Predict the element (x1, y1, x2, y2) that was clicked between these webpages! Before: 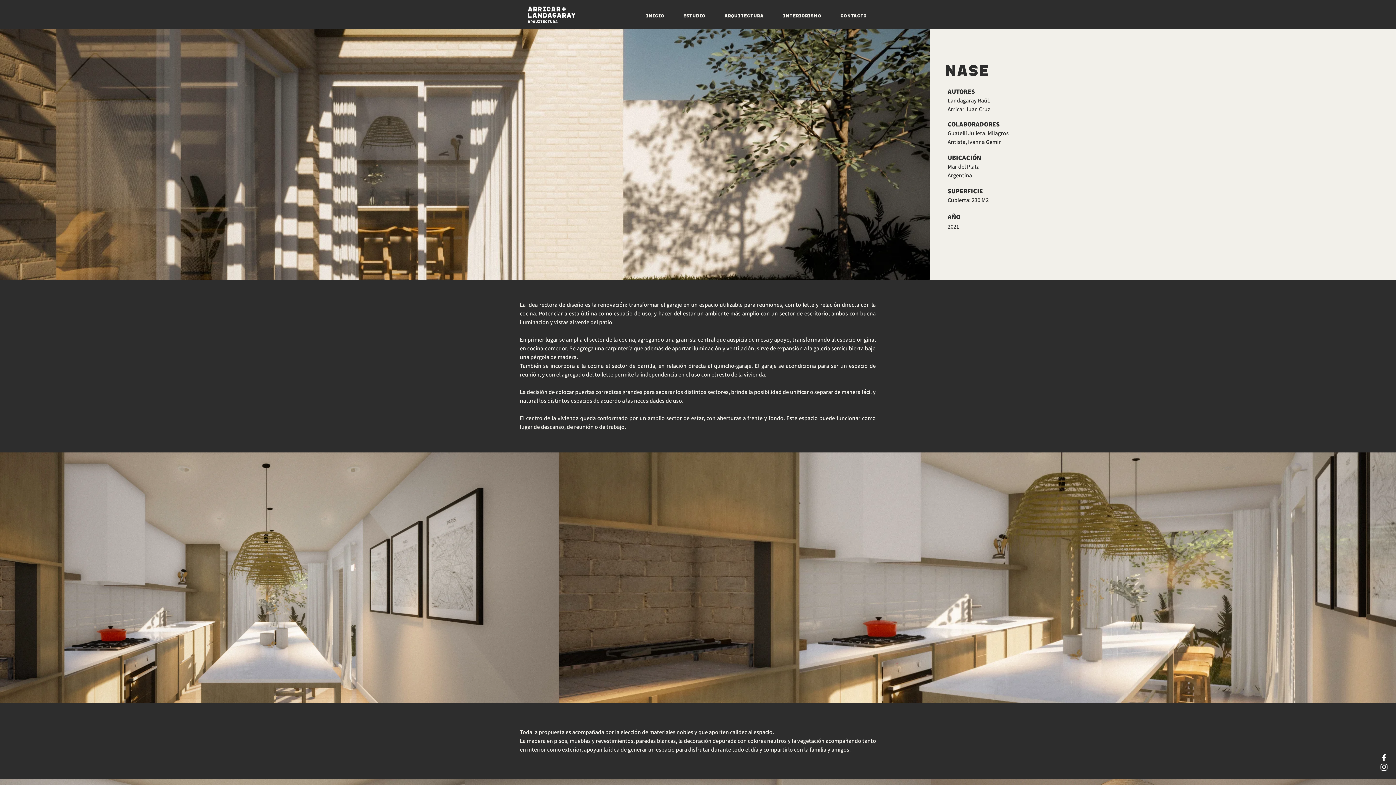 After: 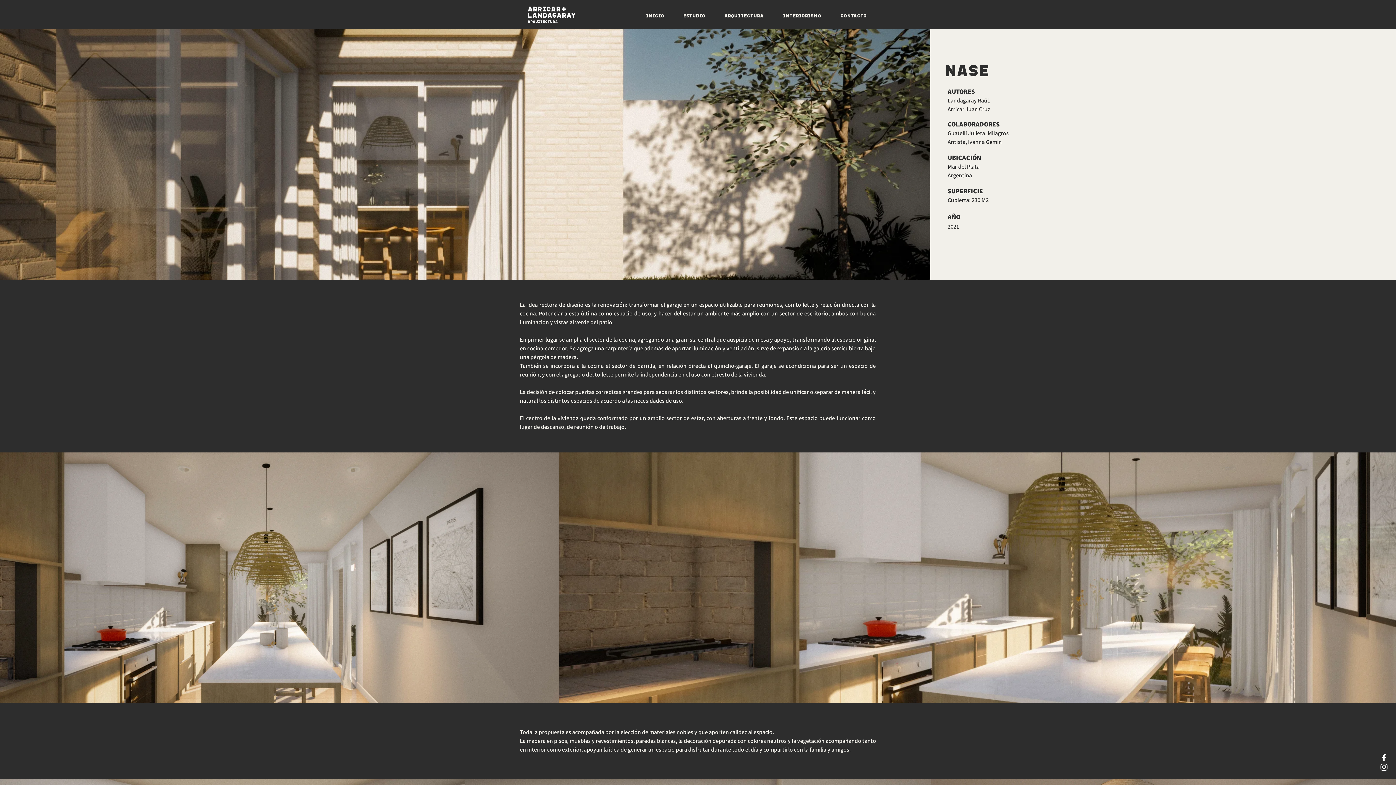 Action: bbox: (1379, 762, 1389, 772) label: Blanco Icono de Instagram